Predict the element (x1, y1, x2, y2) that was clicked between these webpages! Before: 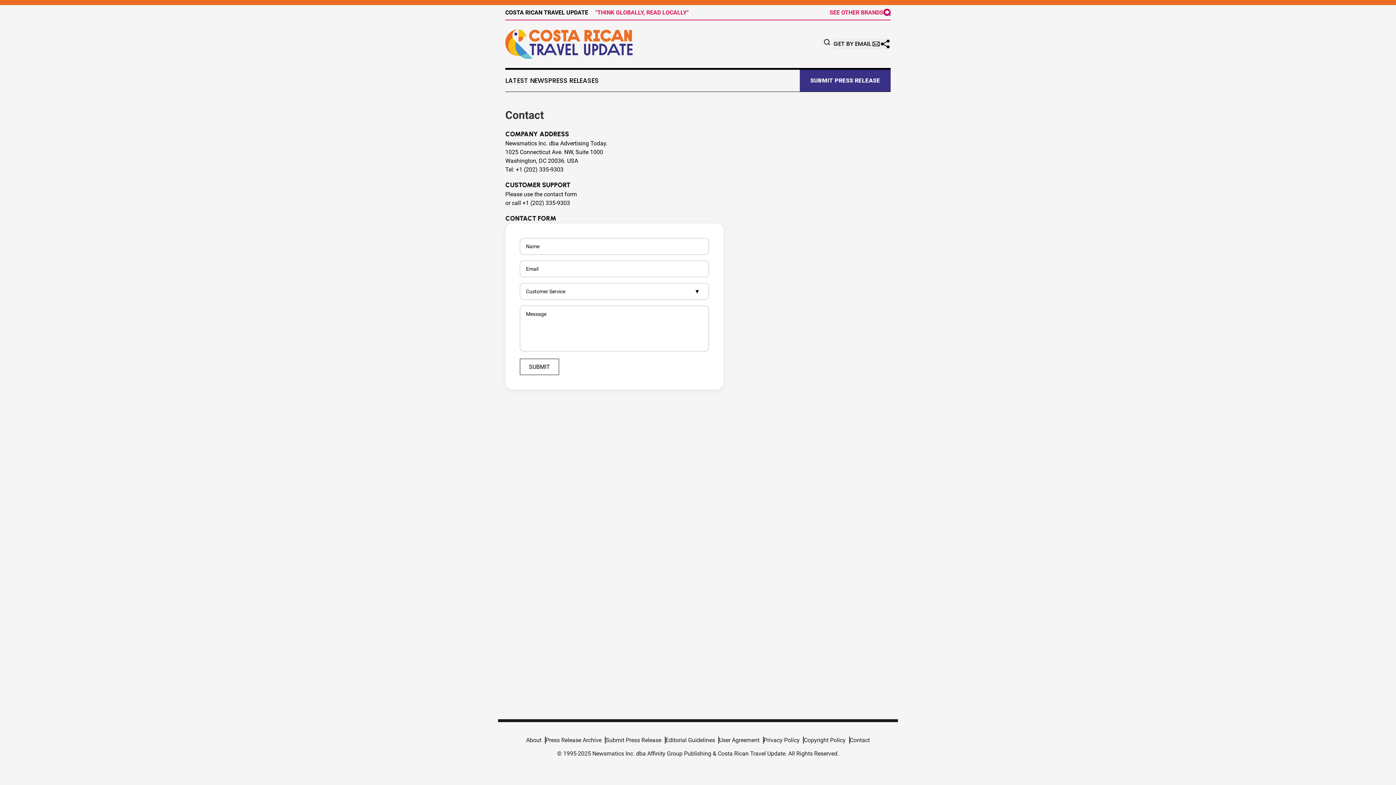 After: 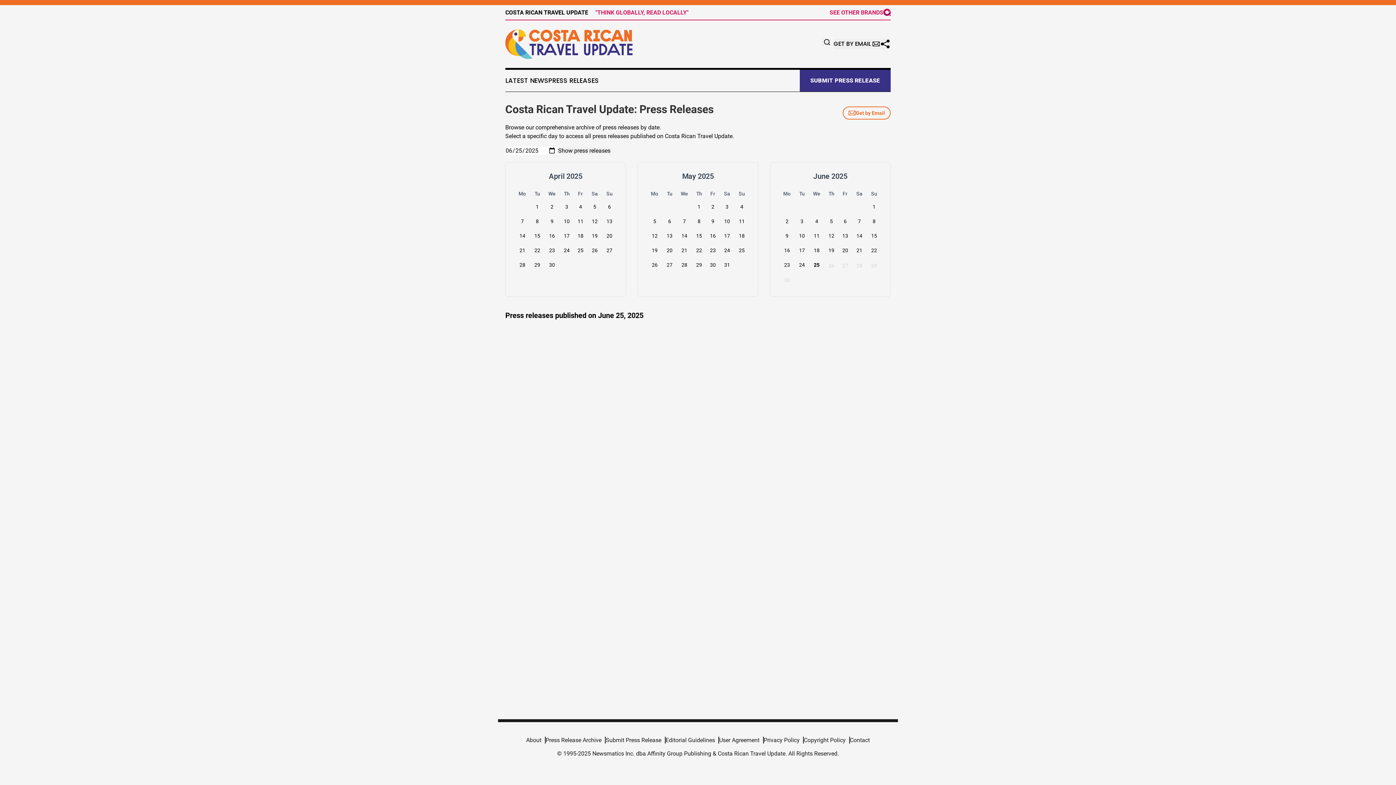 Action: label: Press Release Archive bbox: (545, 736, 605, 743)